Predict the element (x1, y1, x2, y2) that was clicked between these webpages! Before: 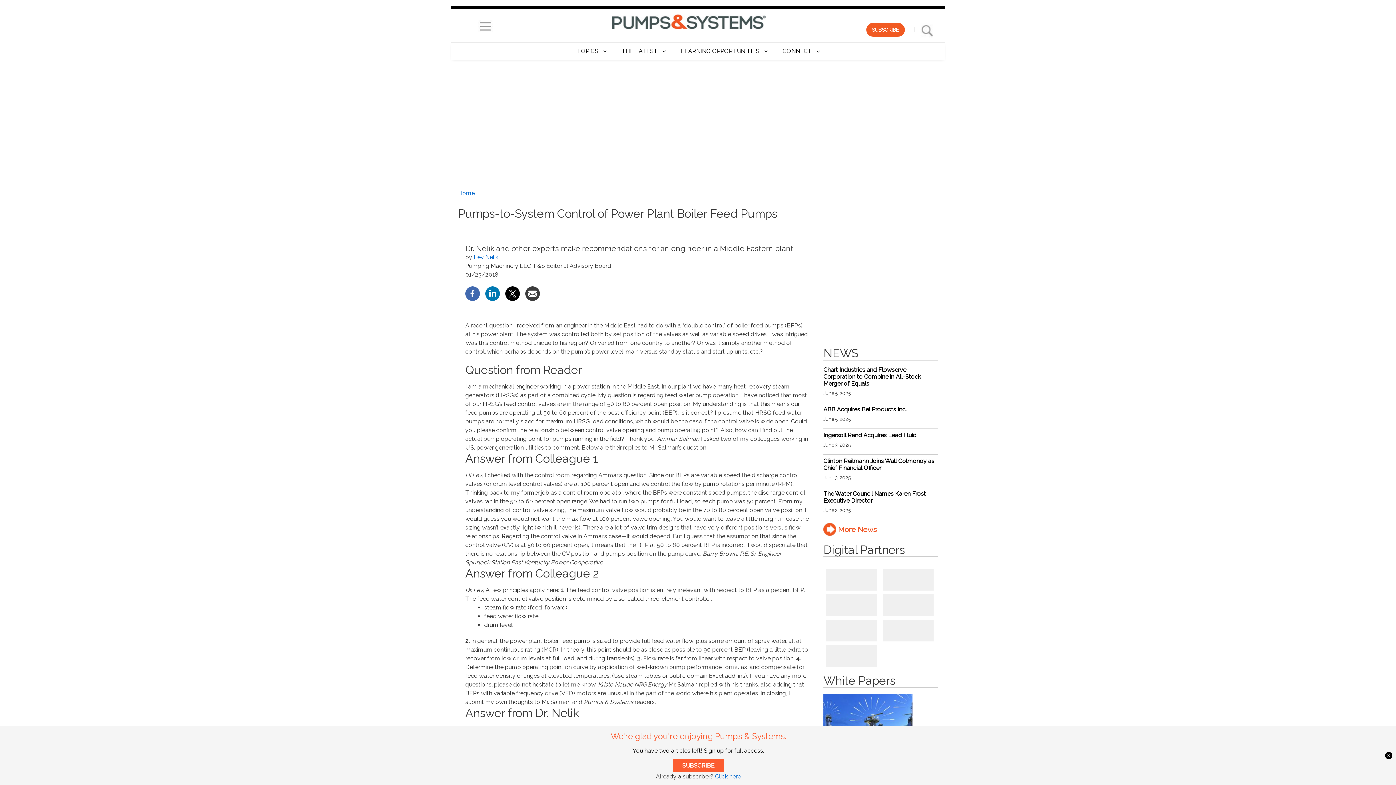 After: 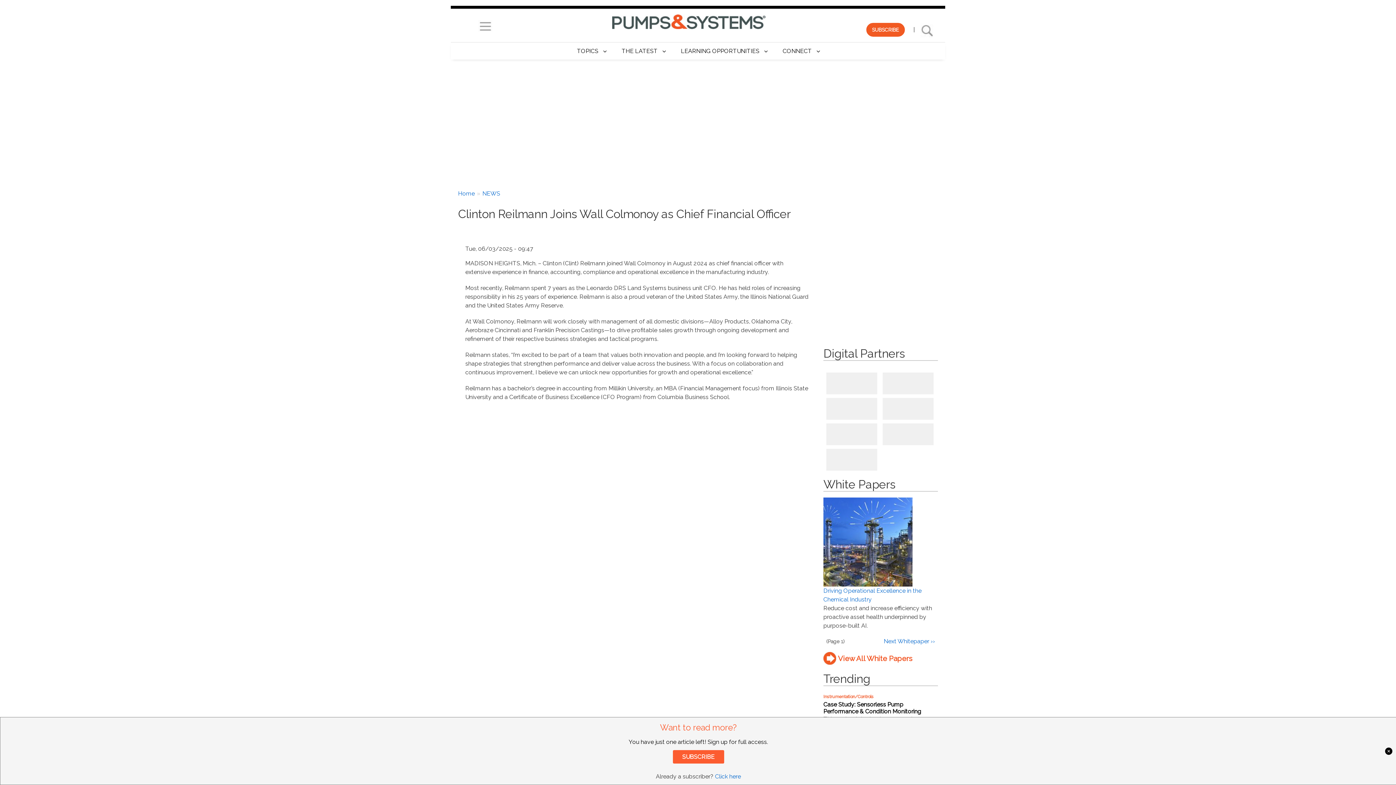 Action: label: Clinton Reilmann Joins Wall Colmonoy as Chief Financial Officer bbox: (823, 457, 934, 471)